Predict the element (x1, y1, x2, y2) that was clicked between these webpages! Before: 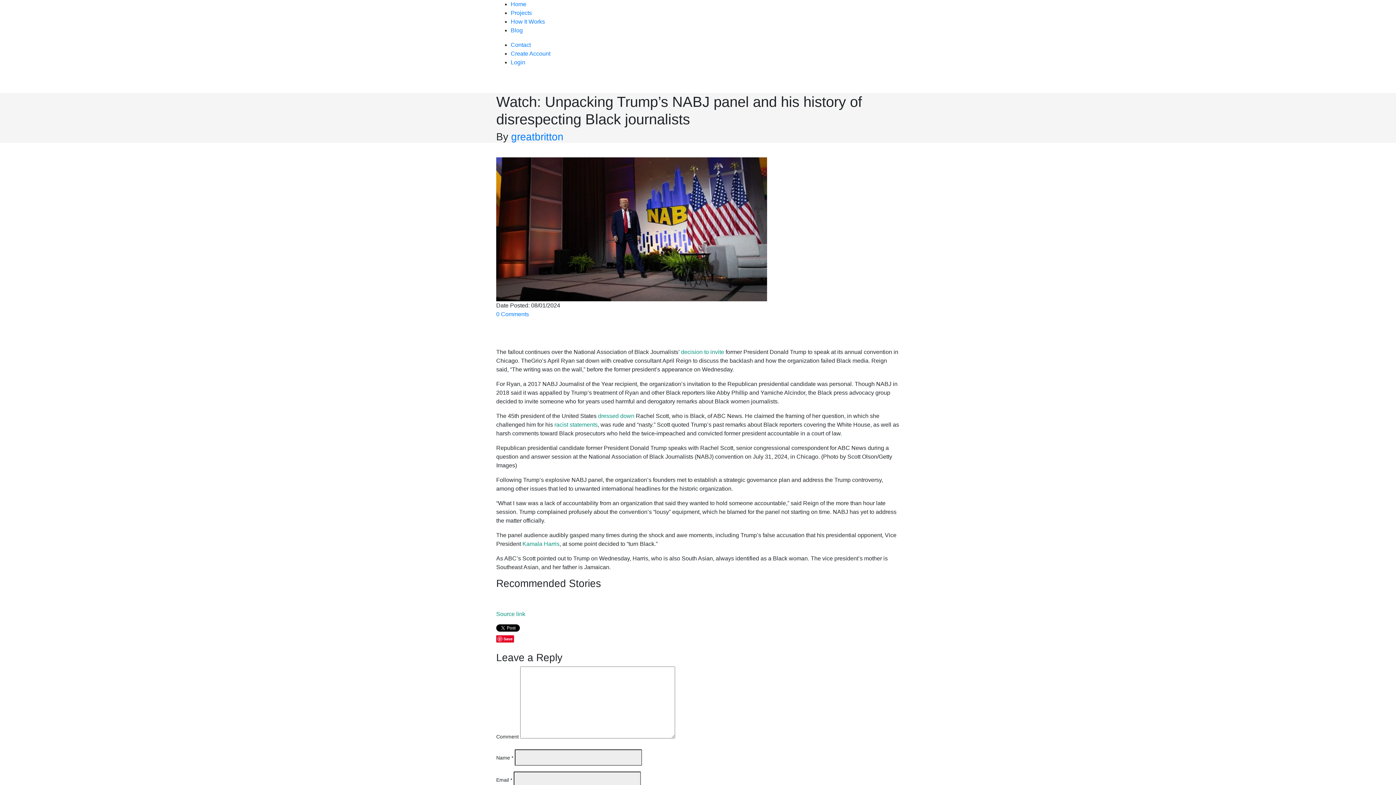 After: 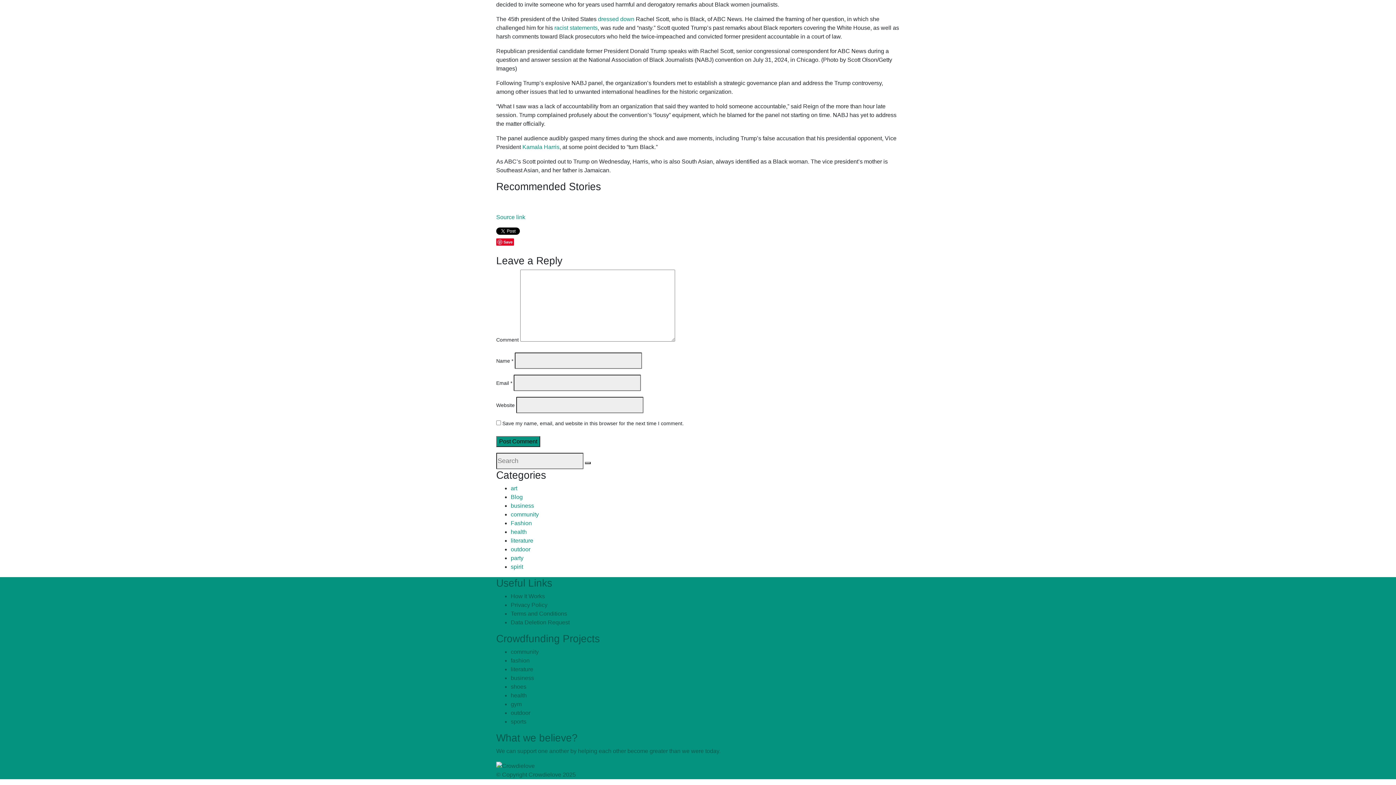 Action: label: 0 Comments bbox: (496, 311, 529, 317)